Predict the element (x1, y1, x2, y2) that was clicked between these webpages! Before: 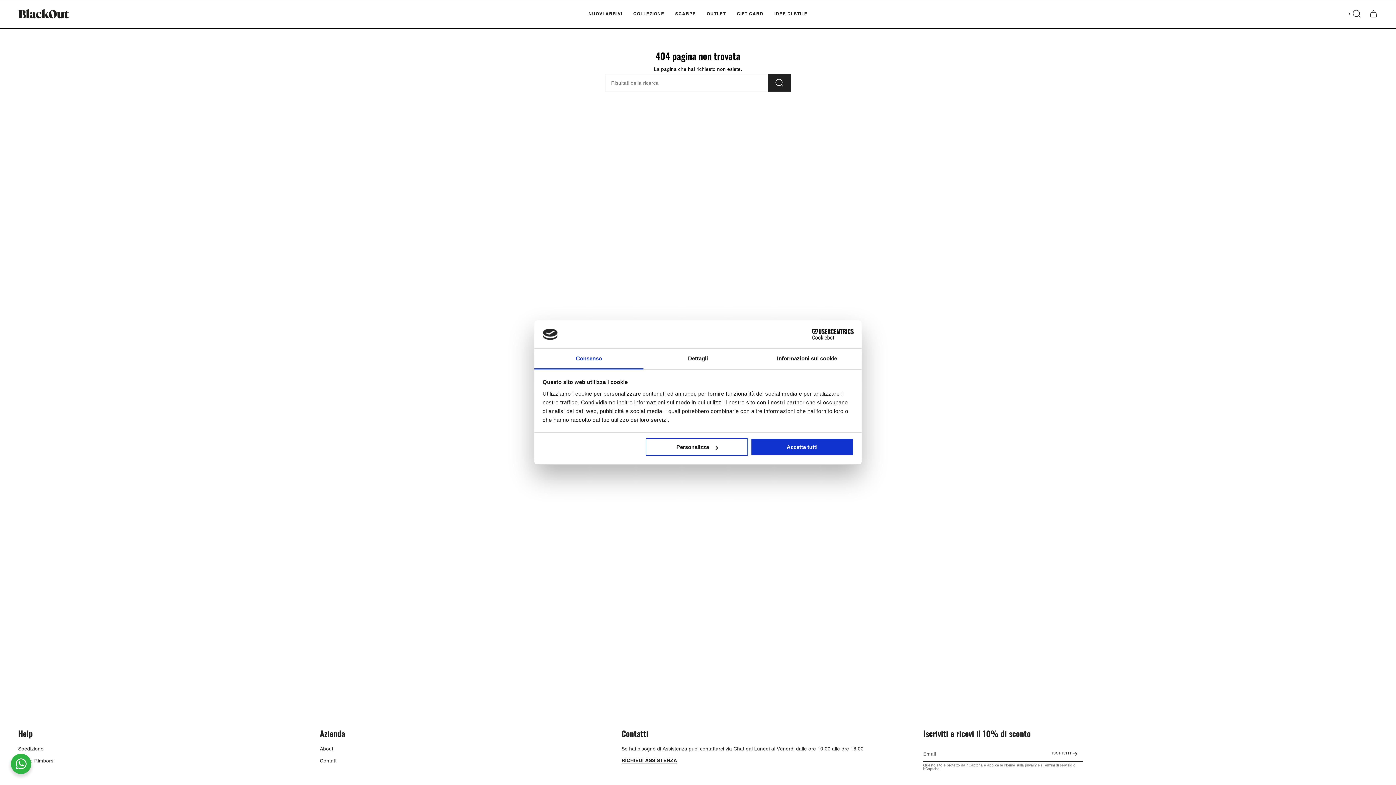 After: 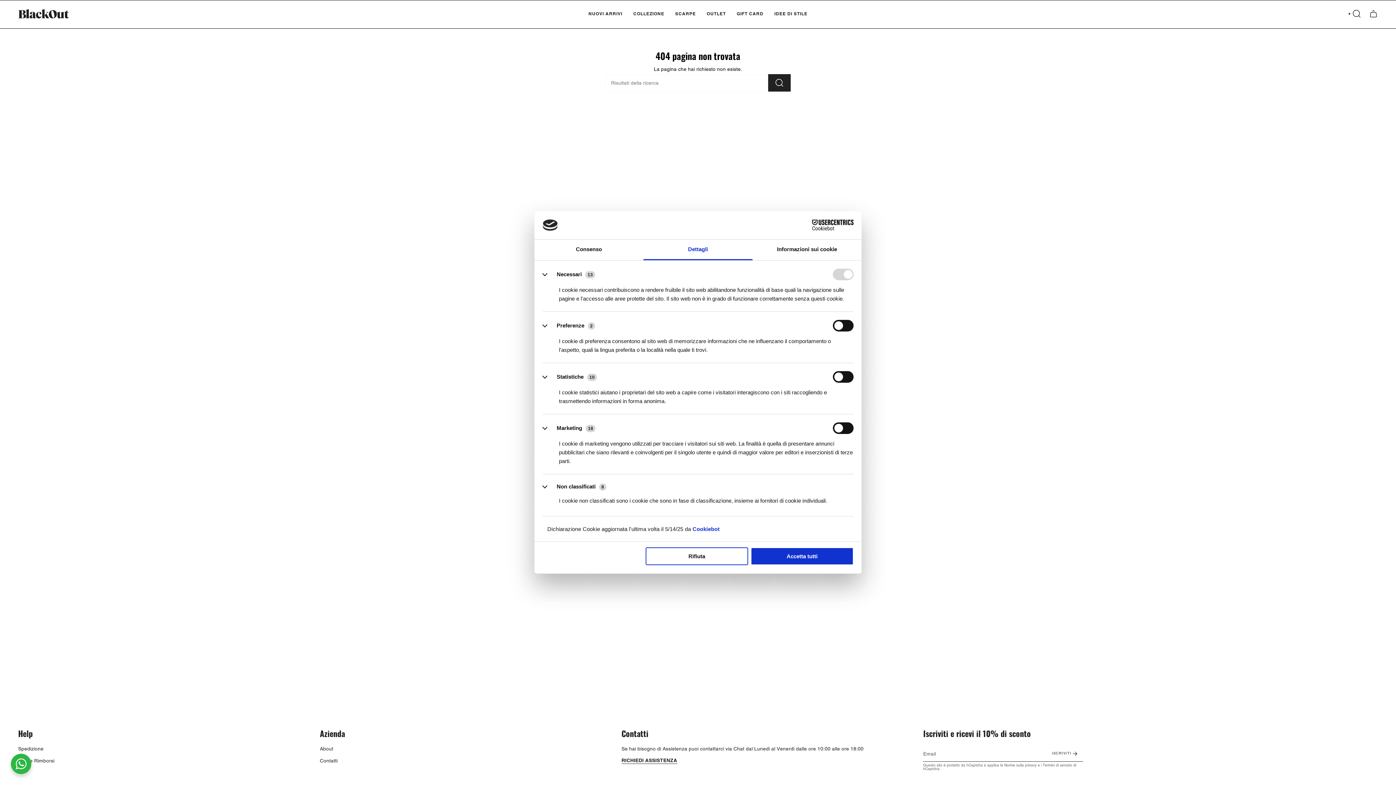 Action: bbox: (645, 438, 748, 456) label: Personalizza